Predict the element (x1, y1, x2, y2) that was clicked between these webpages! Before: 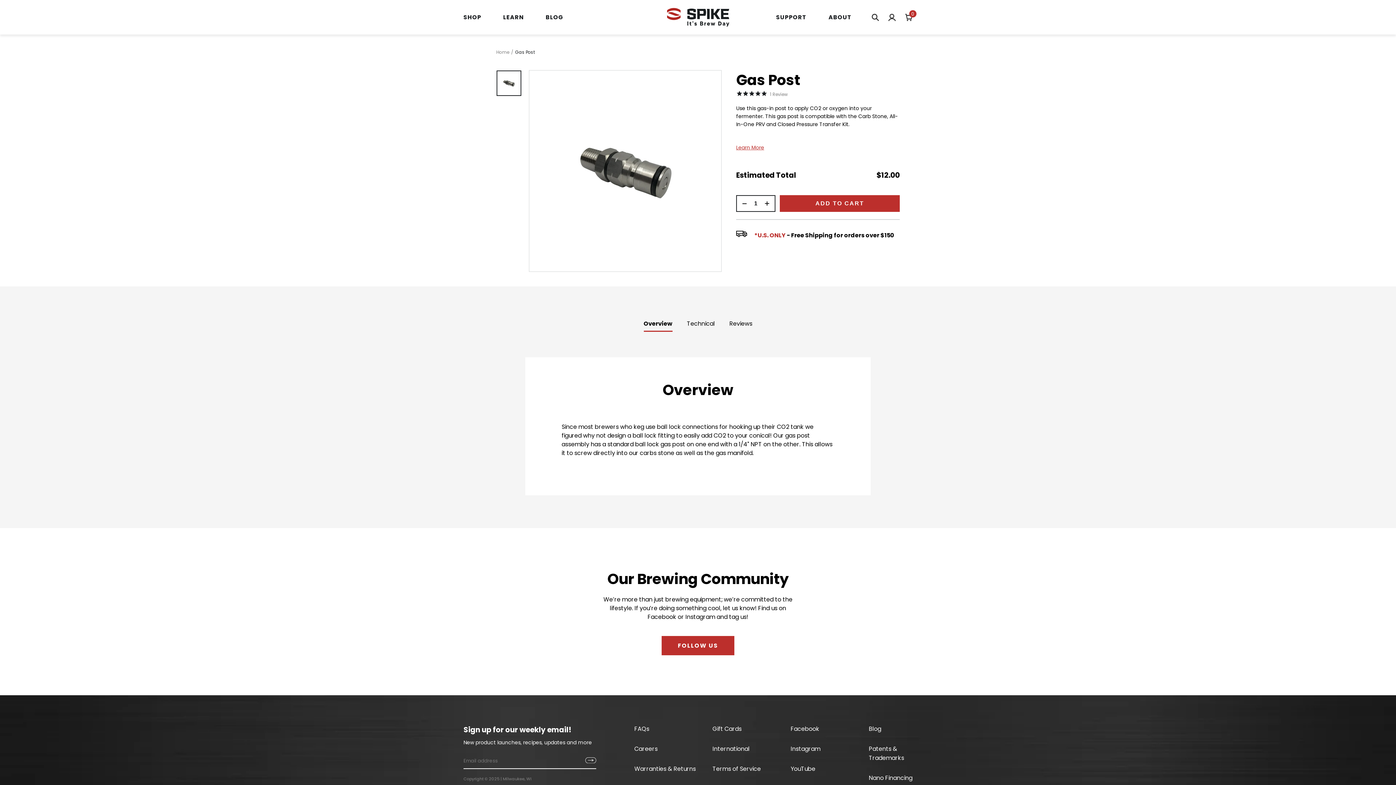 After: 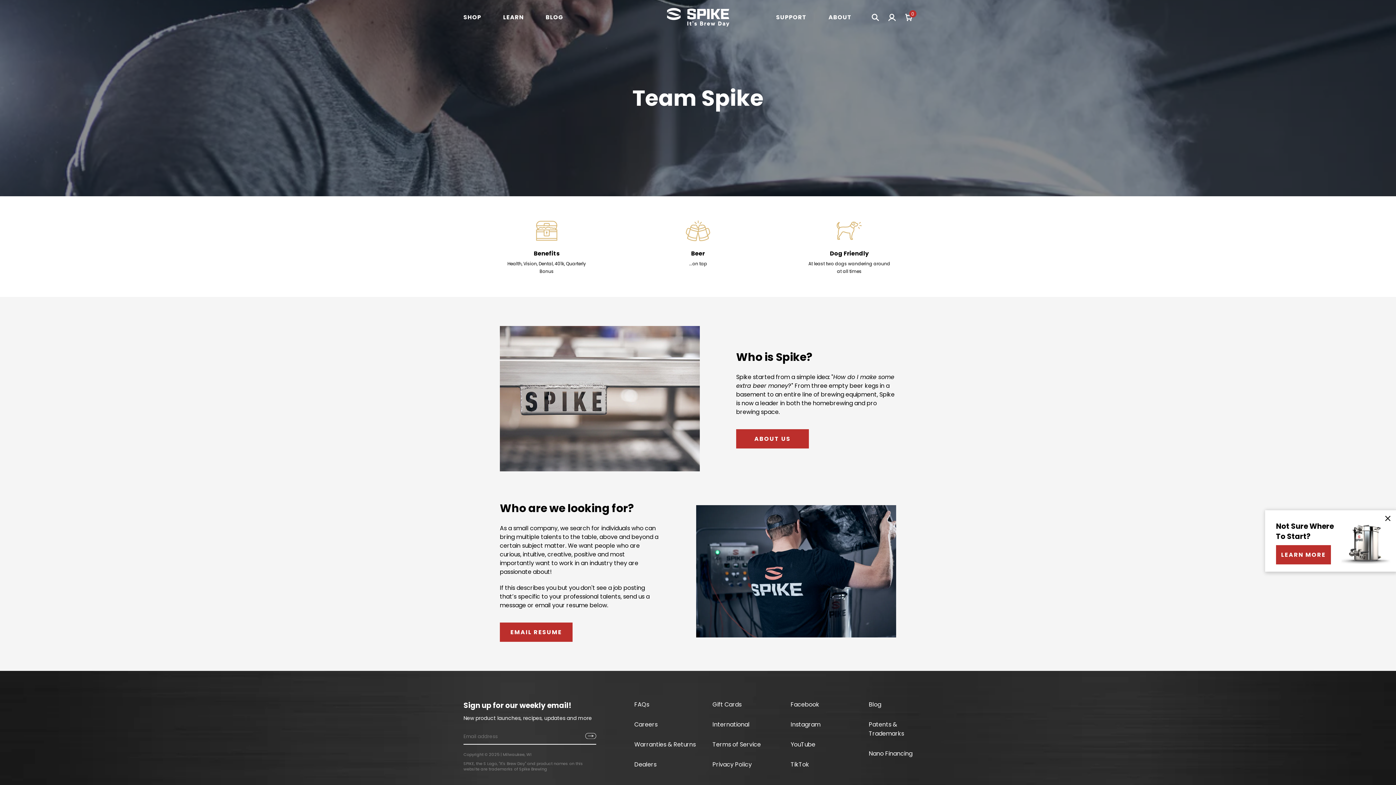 Action: bbox: (634, 745, 657, 753) label: Careers